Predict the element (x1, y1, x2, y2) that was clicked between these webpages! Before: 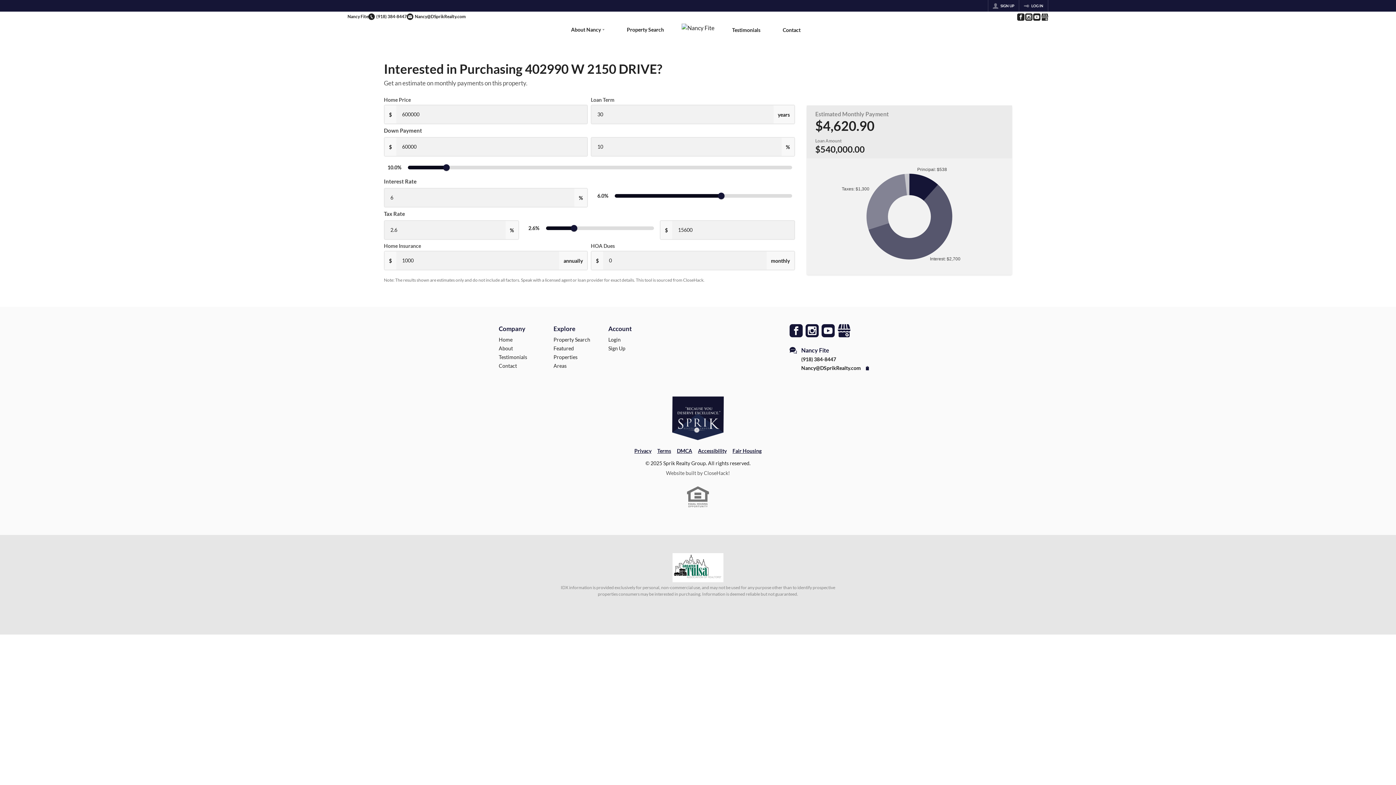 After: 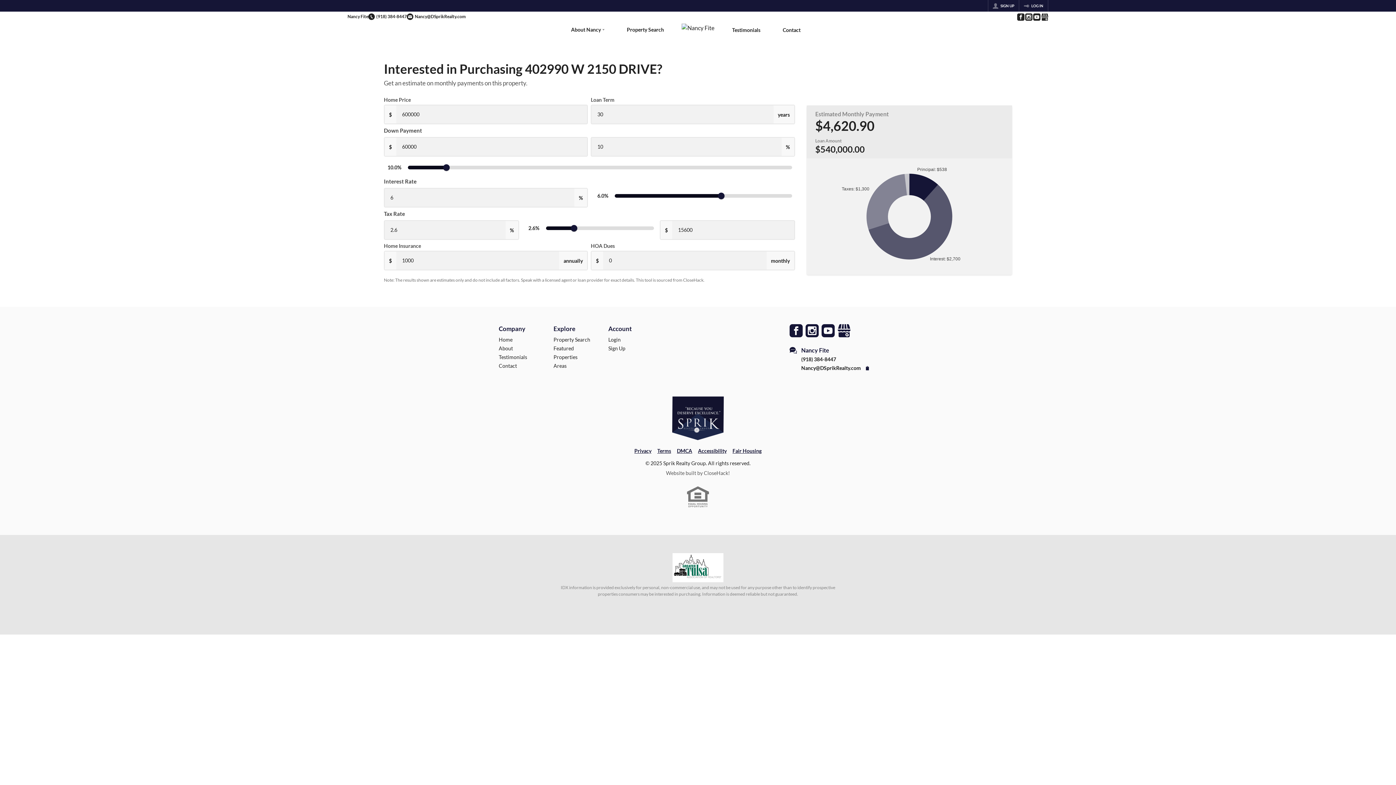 Action: bbox: (1016, 13, 1024, 20) label: Go to Facebook Page